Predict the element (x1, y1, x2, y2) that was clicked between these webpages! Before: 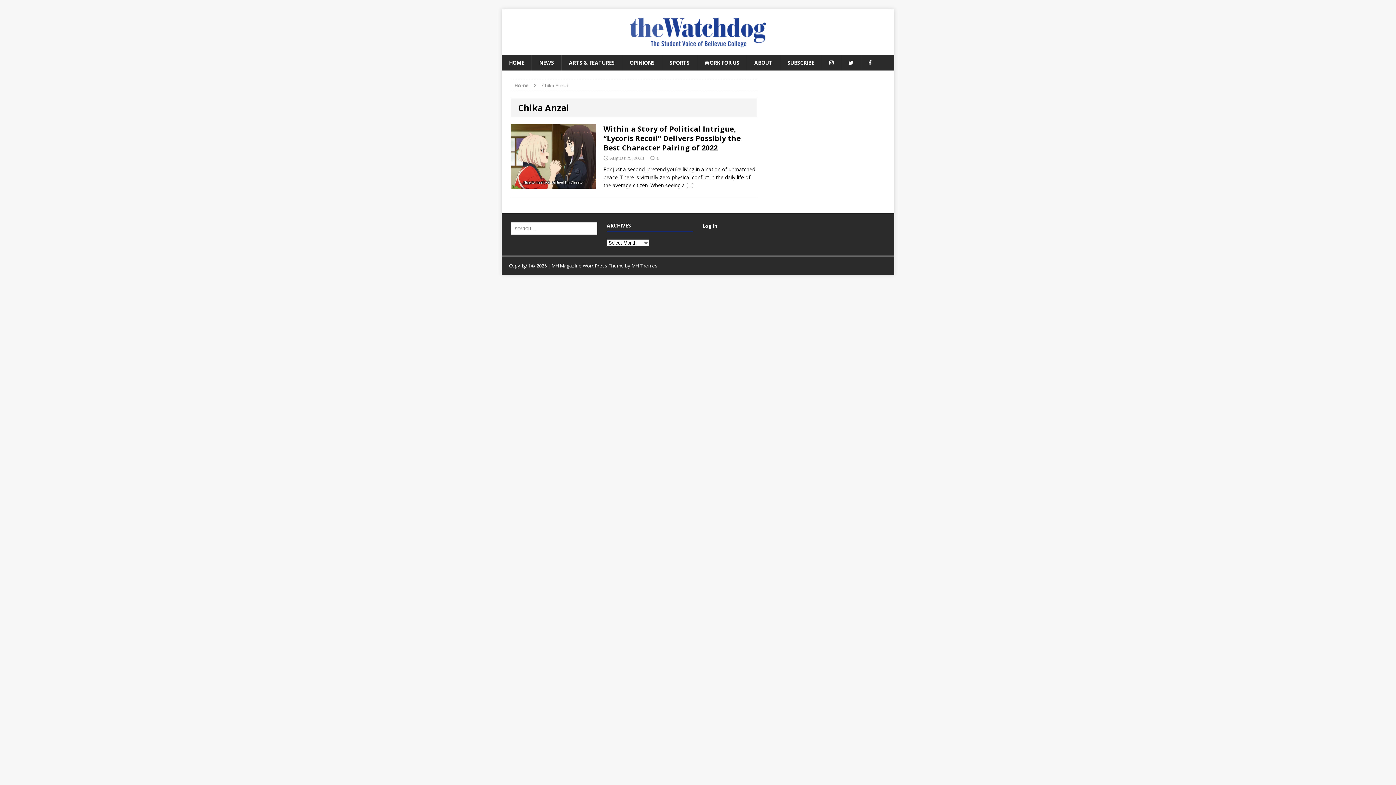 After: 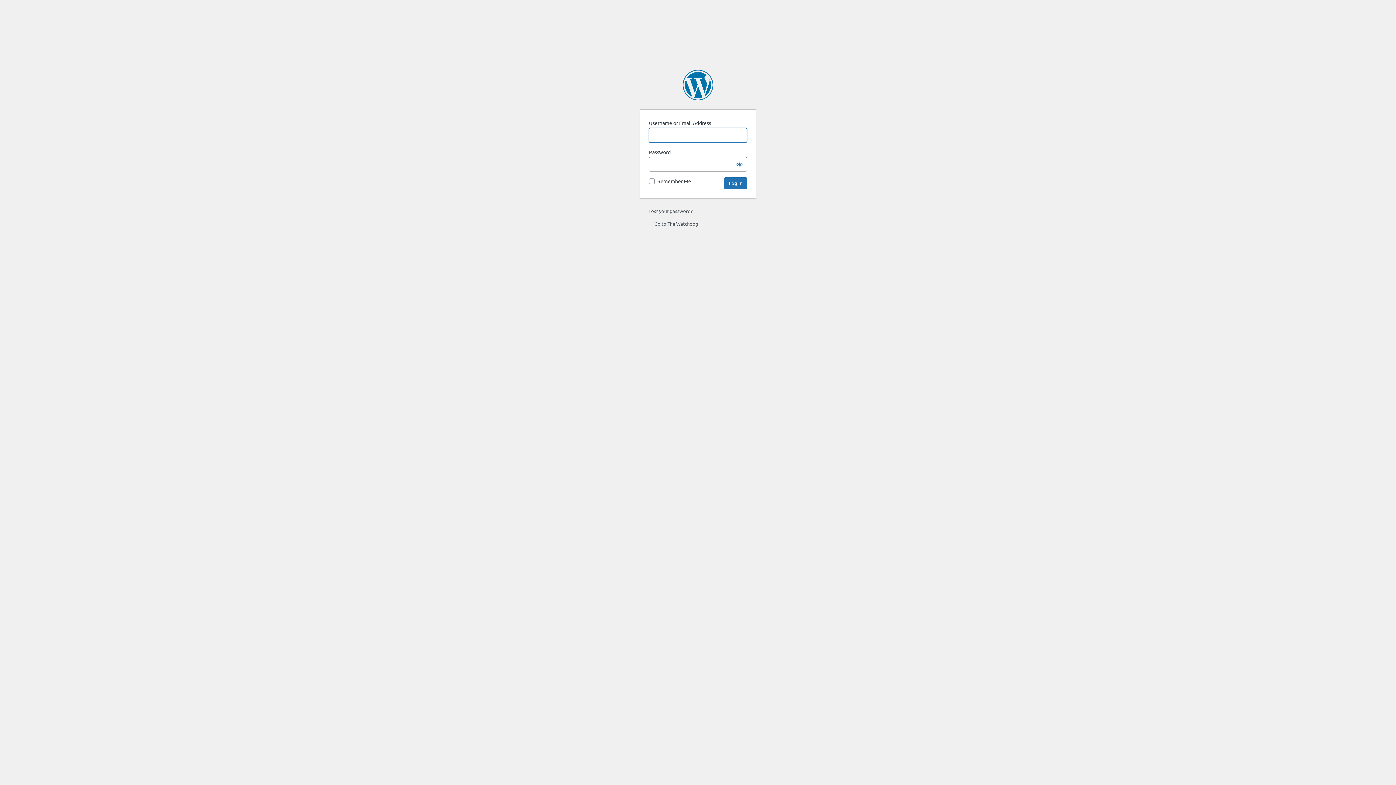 Action: bbox: (702, 223, 717, 229) label: Log in